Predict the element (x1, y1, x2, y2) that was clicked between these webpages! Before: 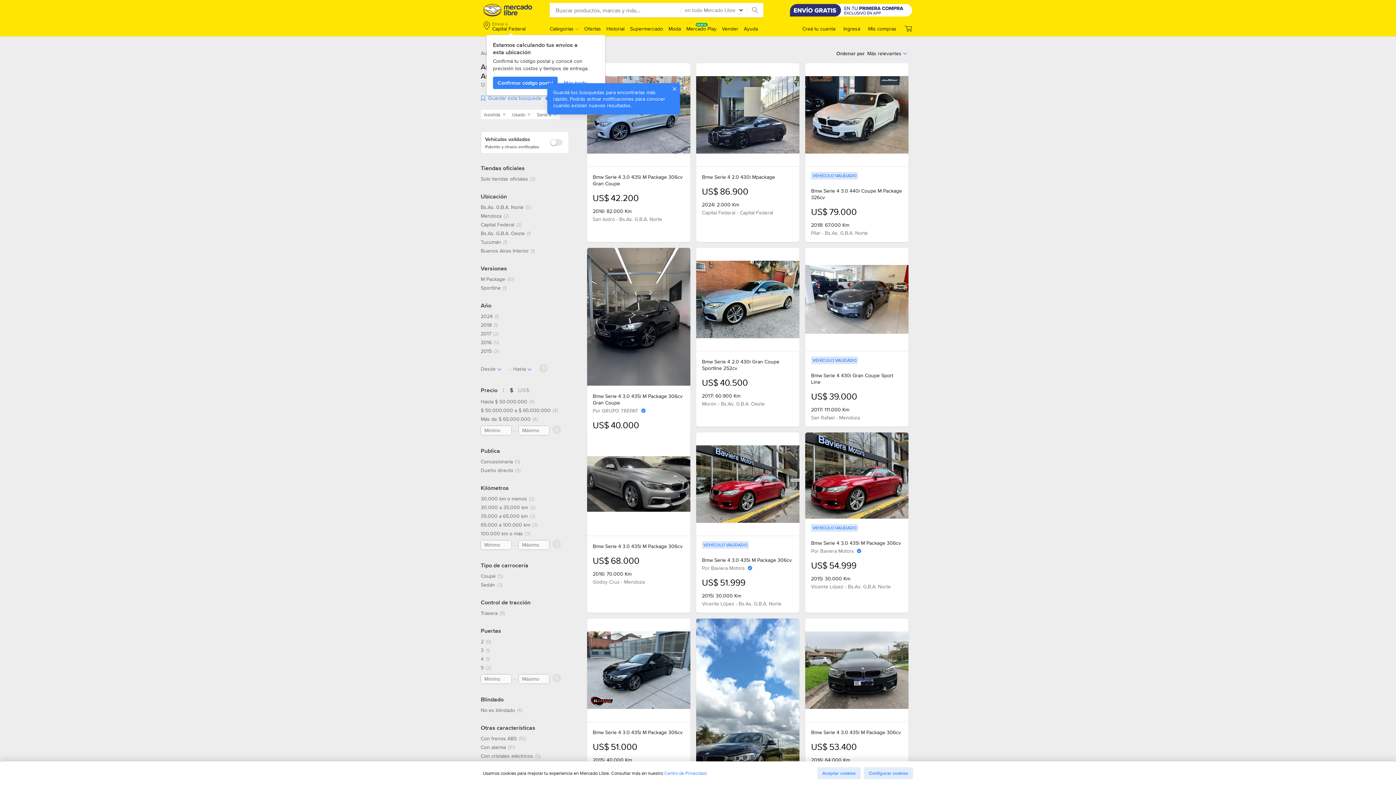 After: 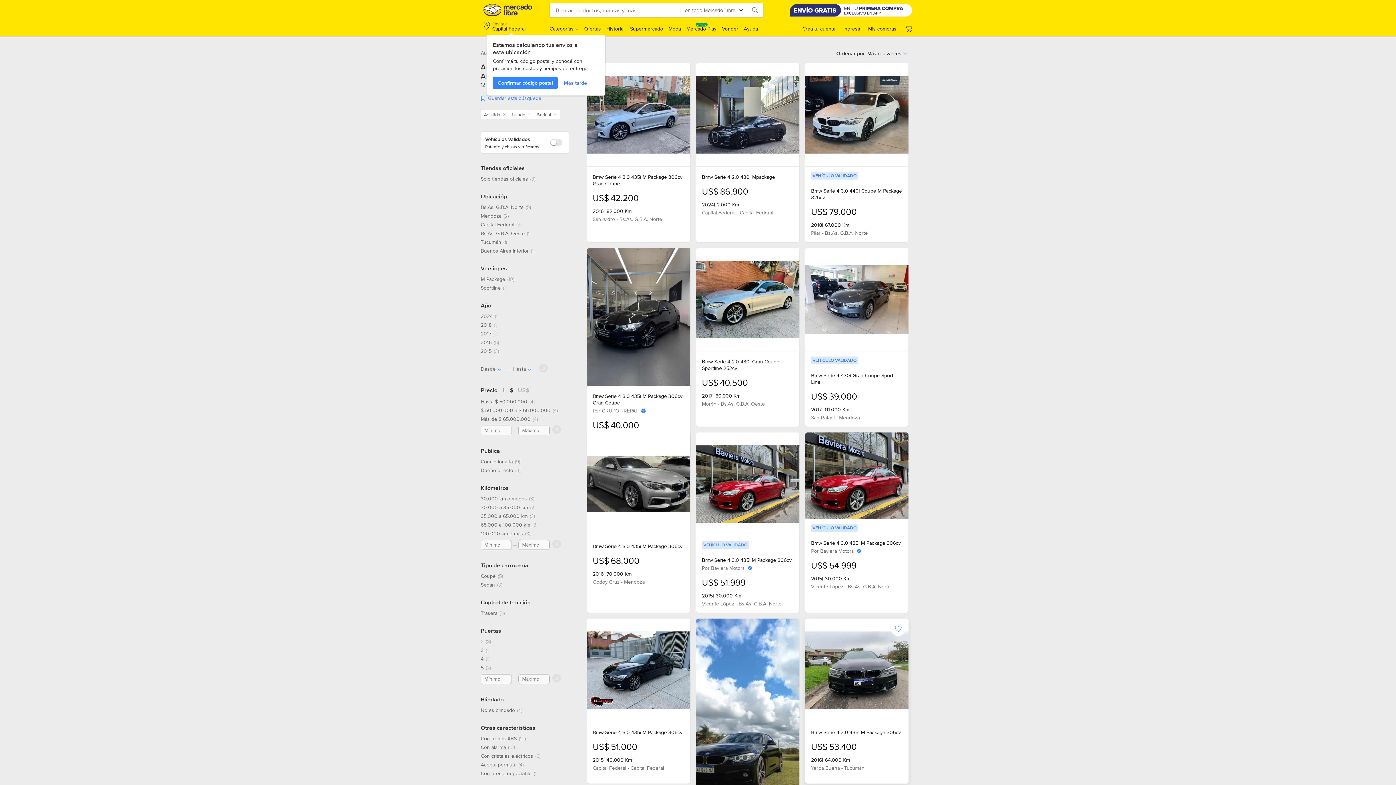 Action: bbox: (817, 767, 861, 779) label: Aceptar cookies